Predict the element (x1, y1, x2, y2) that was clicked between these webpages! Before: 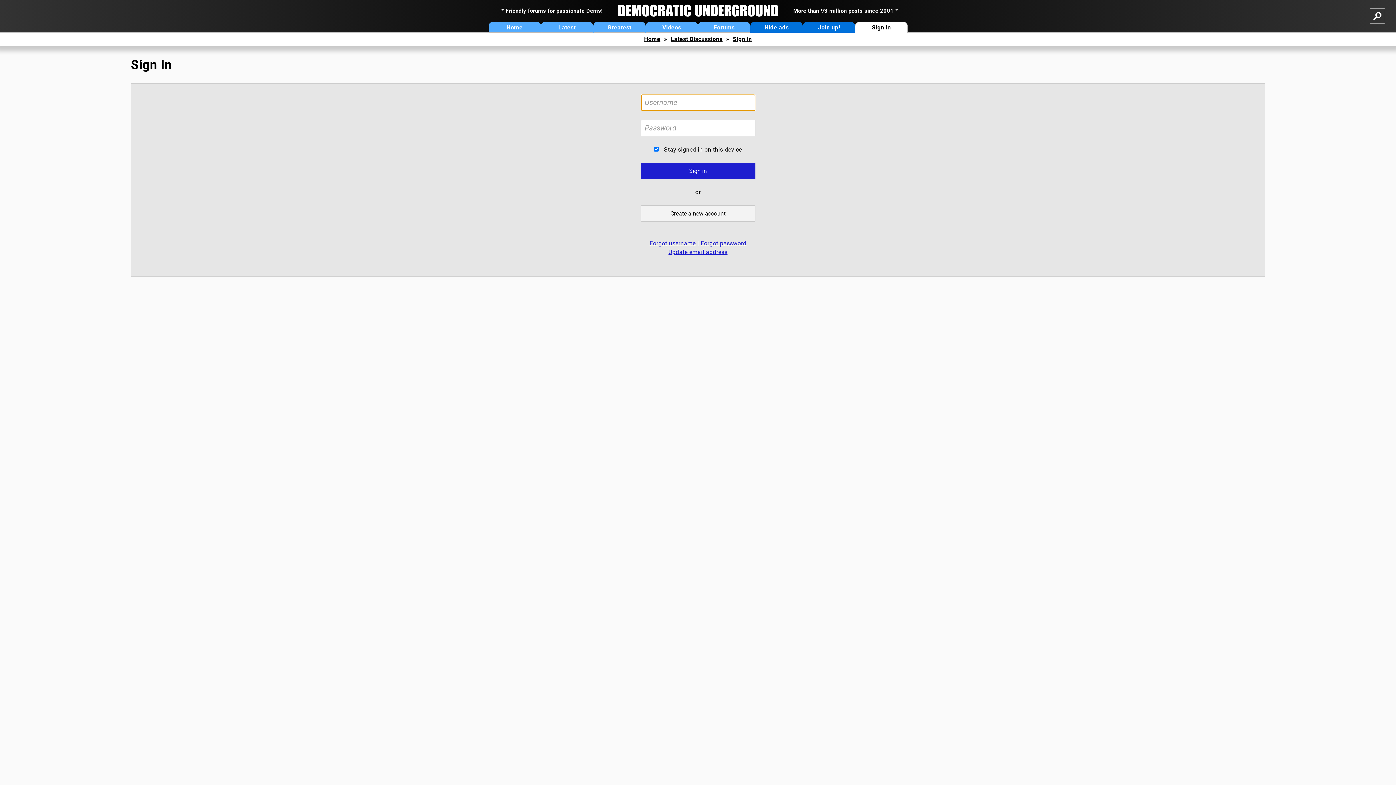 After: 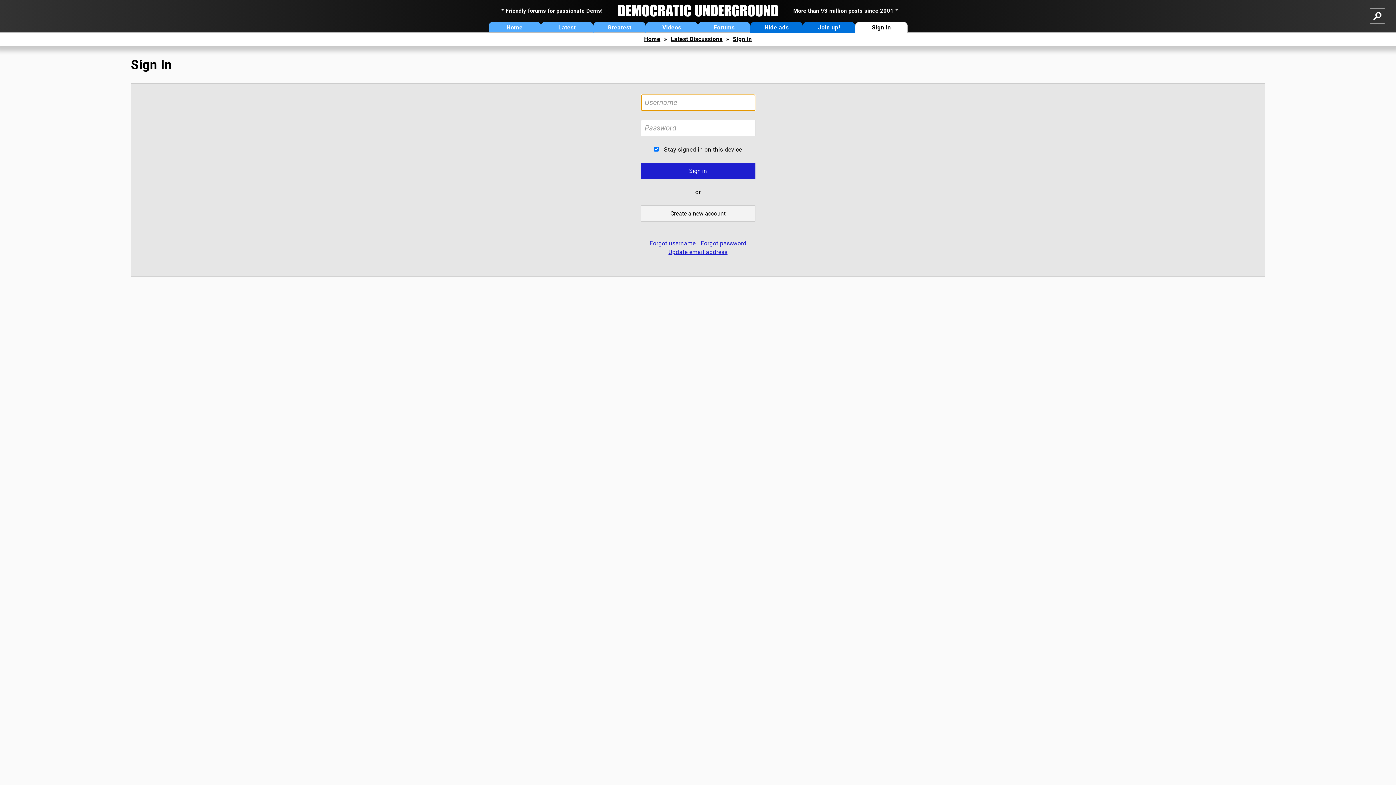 Action: bbox: (855, 21, 907, 32) label: Sign in